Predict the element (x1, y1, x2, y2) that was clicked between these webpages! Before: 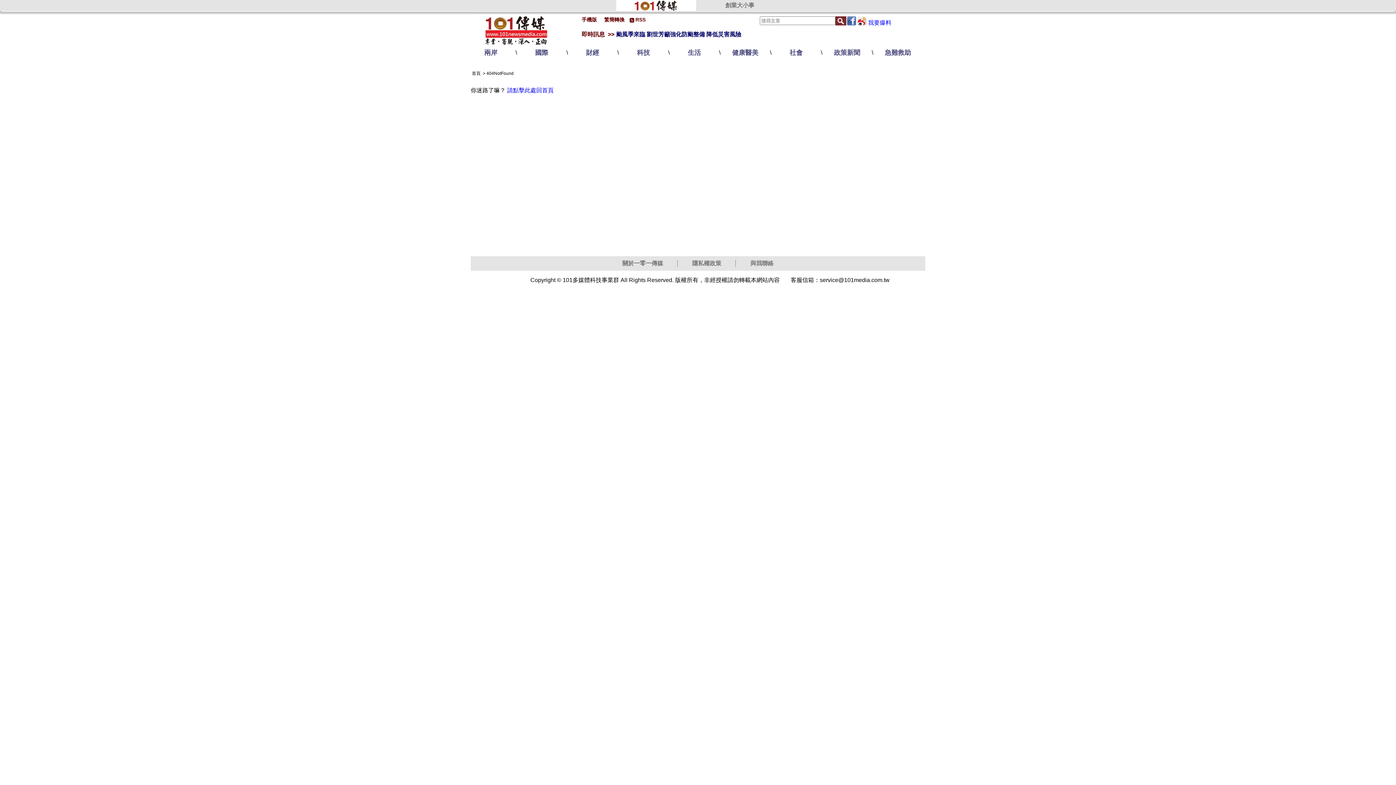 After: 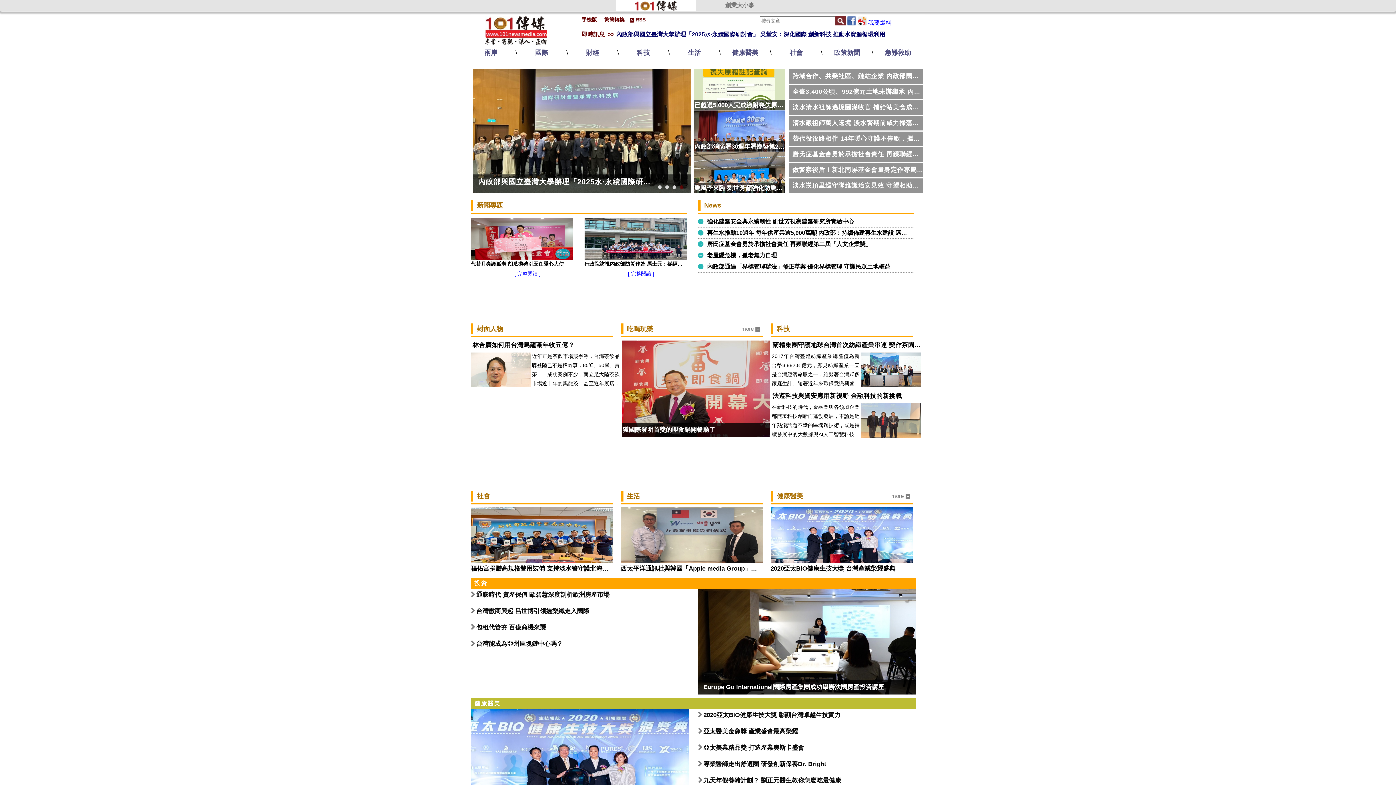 Action: bbox: (470, 70, 481, 76) label:  首頁 